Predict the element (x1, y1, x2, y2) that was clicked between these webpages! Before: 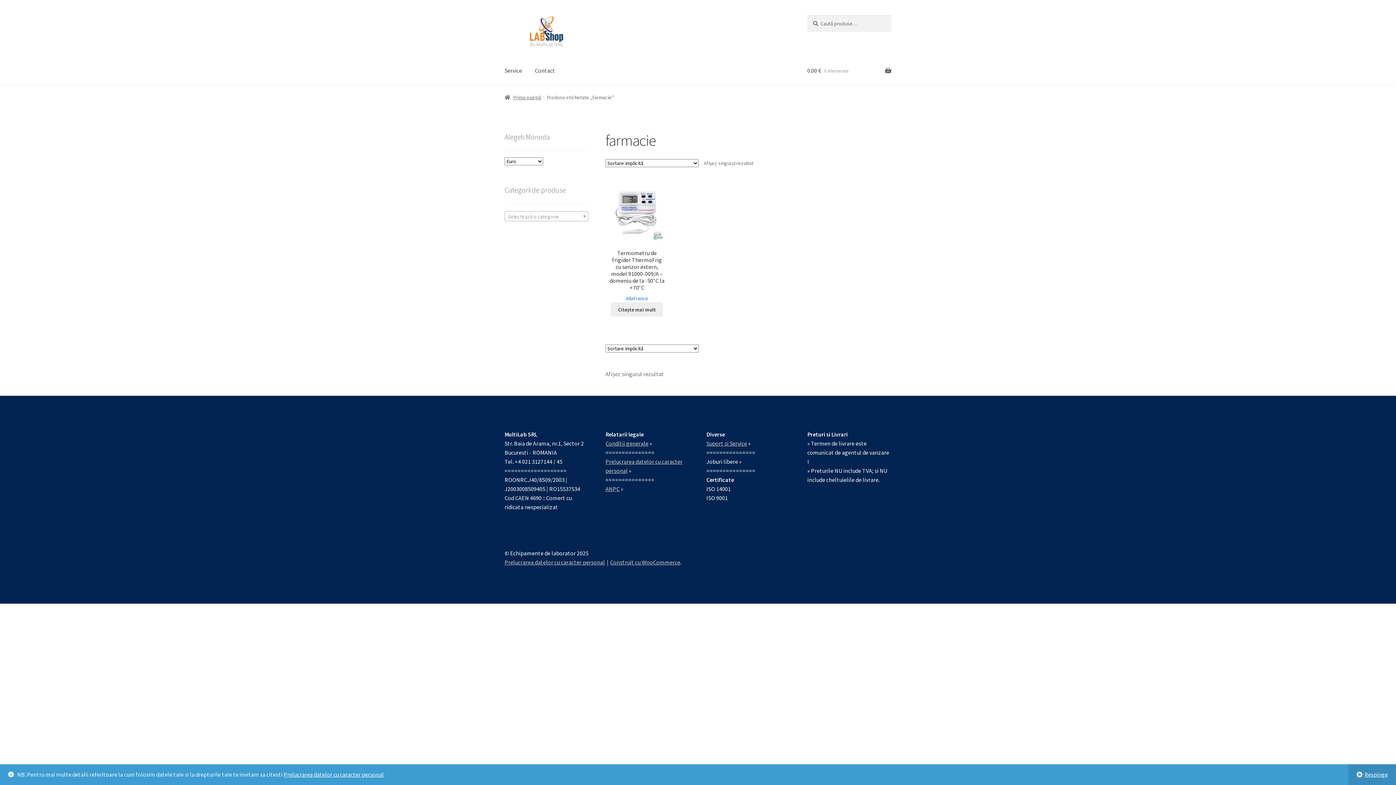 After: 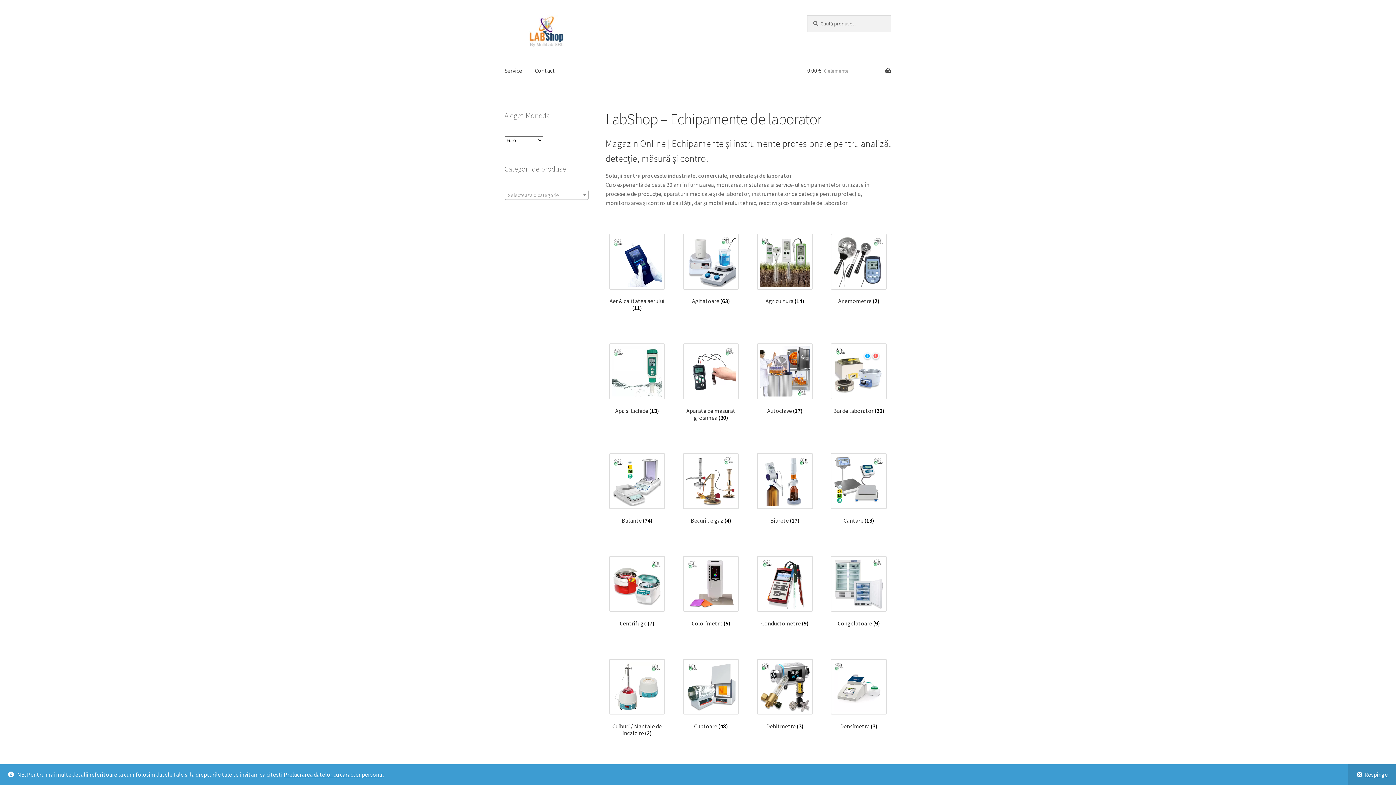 Action: label: Prima pagină bbox: (504, 94, 541, 100)